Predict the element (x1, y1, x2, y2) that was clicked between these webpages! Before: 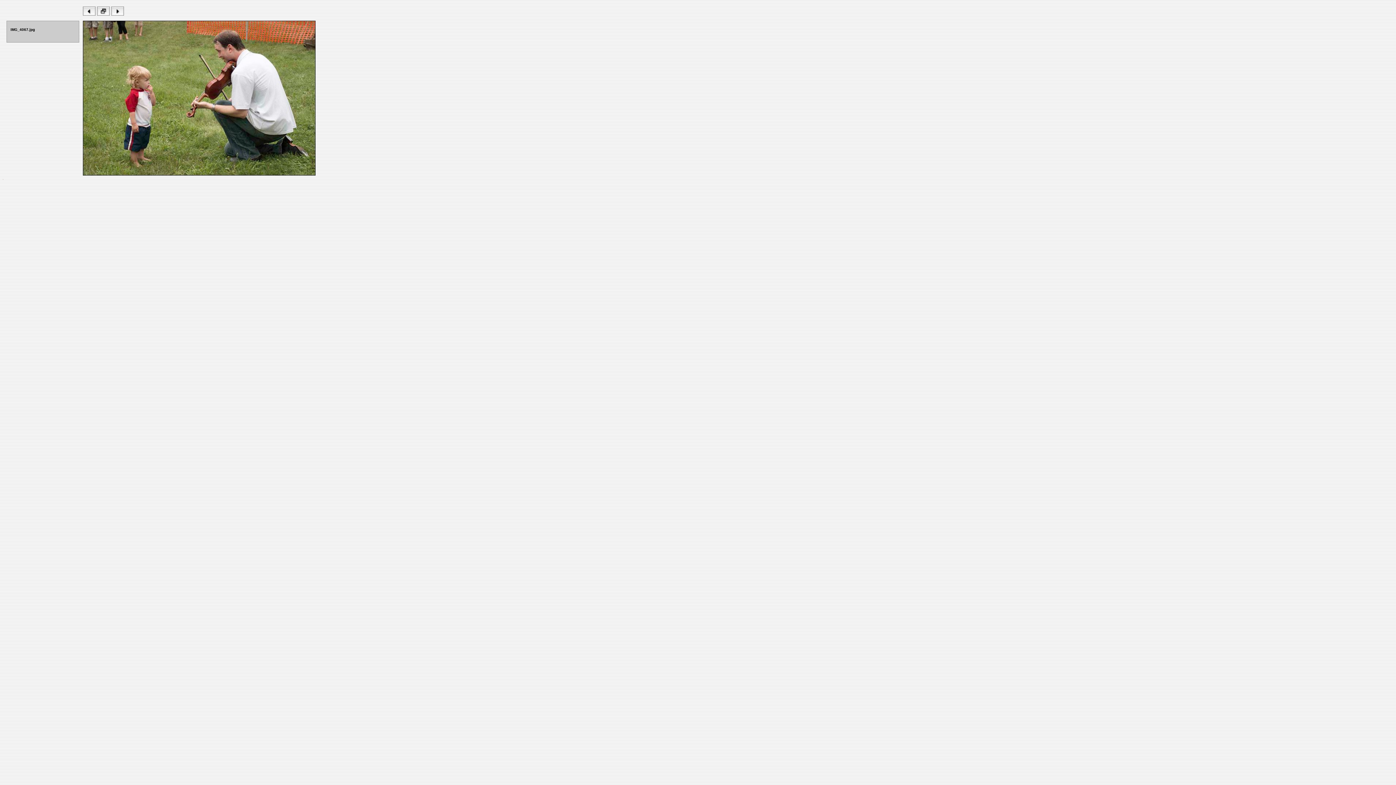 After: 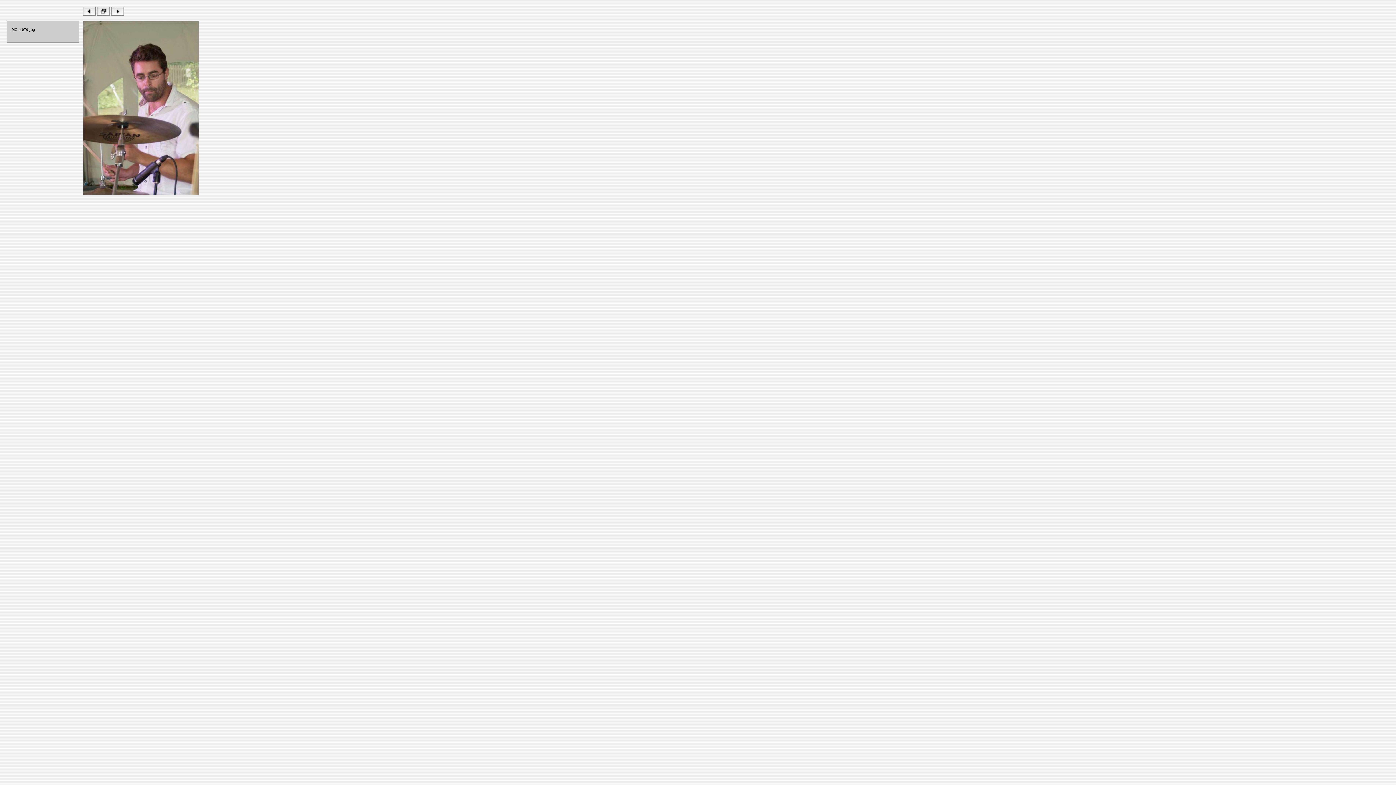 Action: bbox: (111, 10, 124, 16)